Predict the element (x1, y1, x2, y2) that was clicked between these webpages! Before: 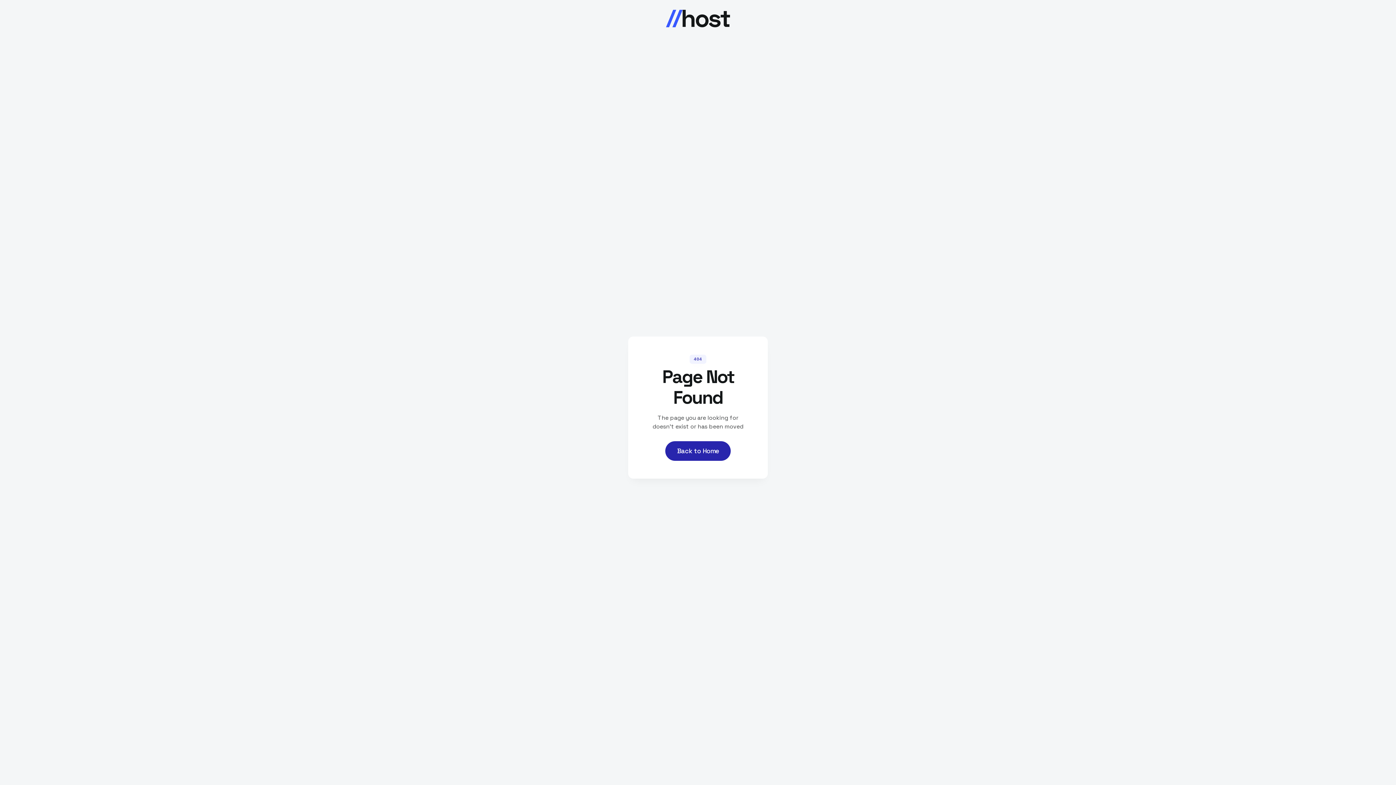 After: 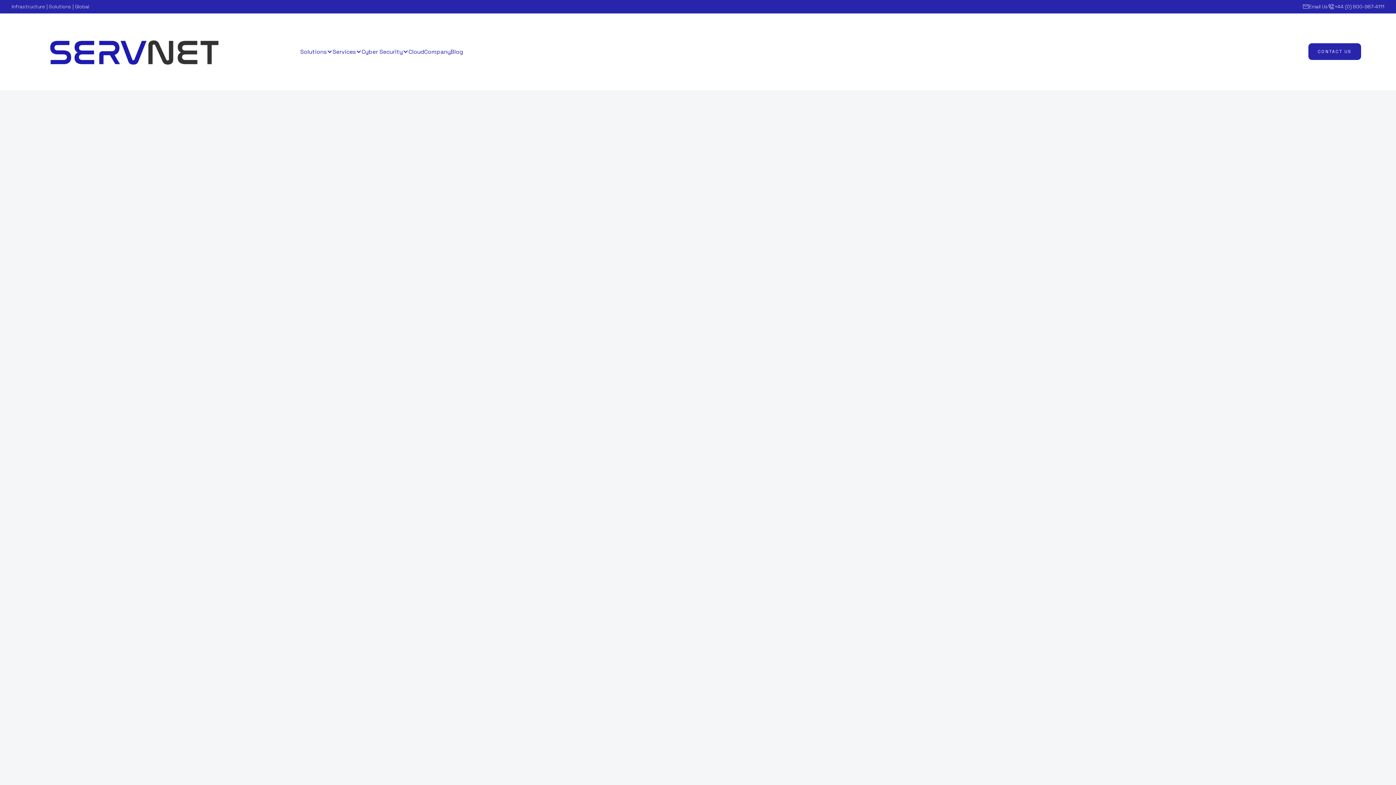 Action: label: Back to Home bbox: (665, 441, 730, 460)